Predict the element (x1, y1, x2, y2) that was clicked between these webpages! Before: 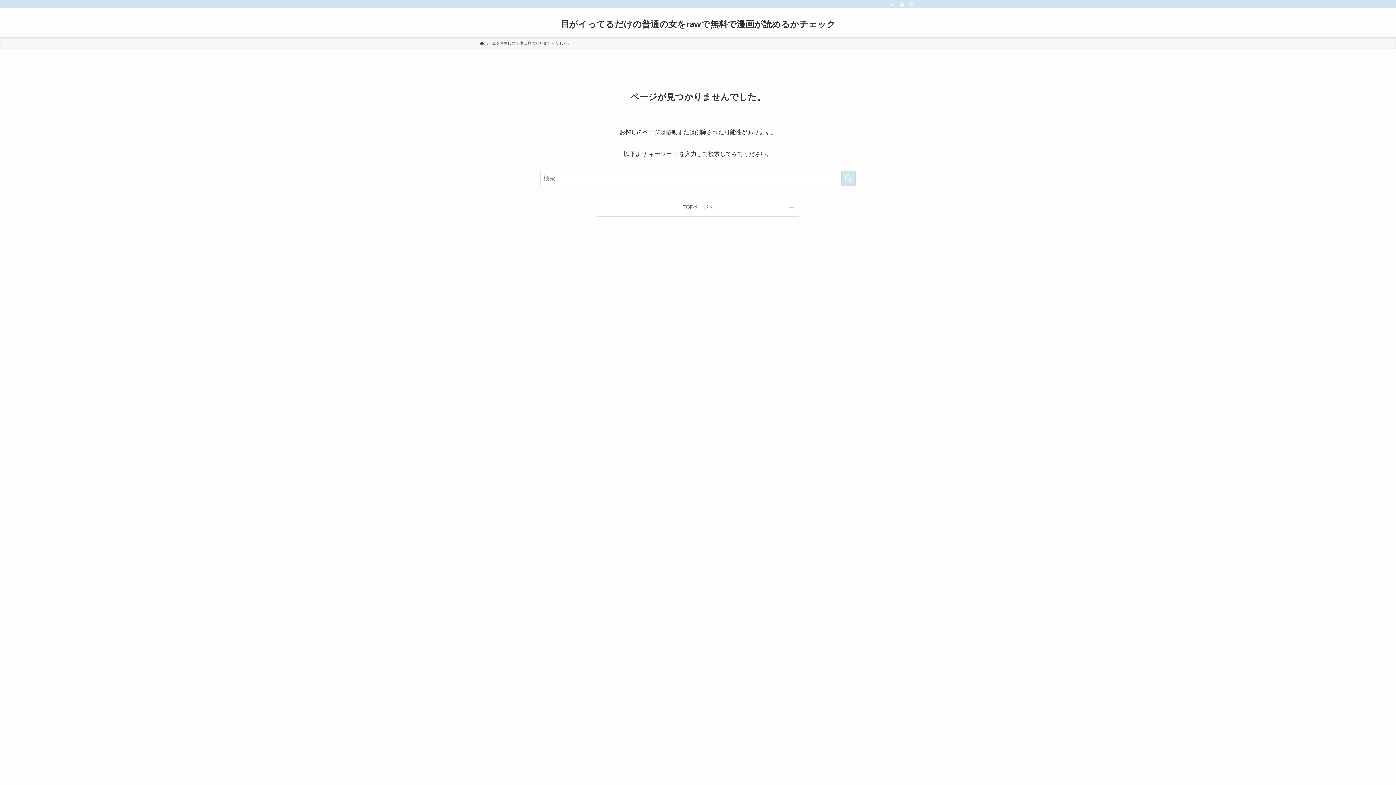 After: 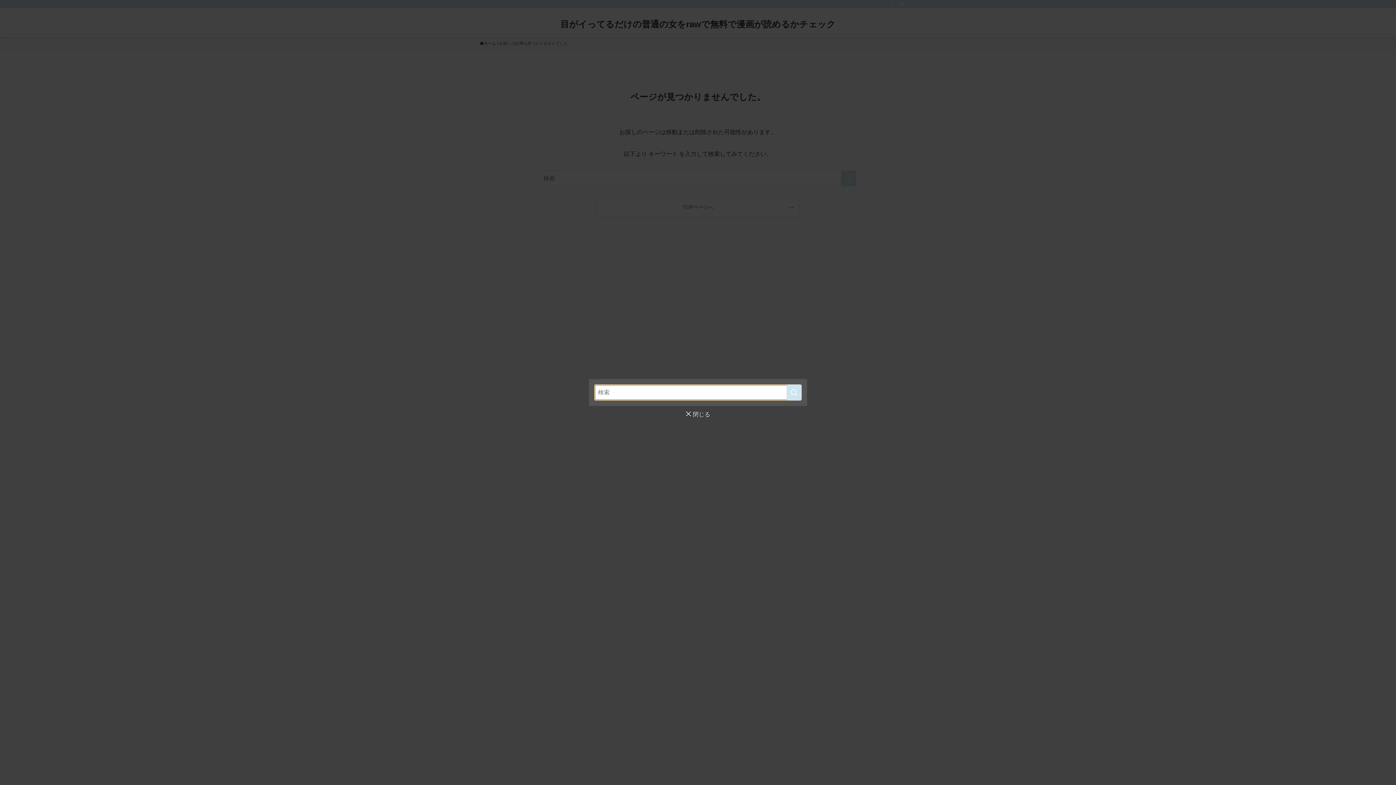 Action: label: 検索 bbox: (906, 0, 916, 8)